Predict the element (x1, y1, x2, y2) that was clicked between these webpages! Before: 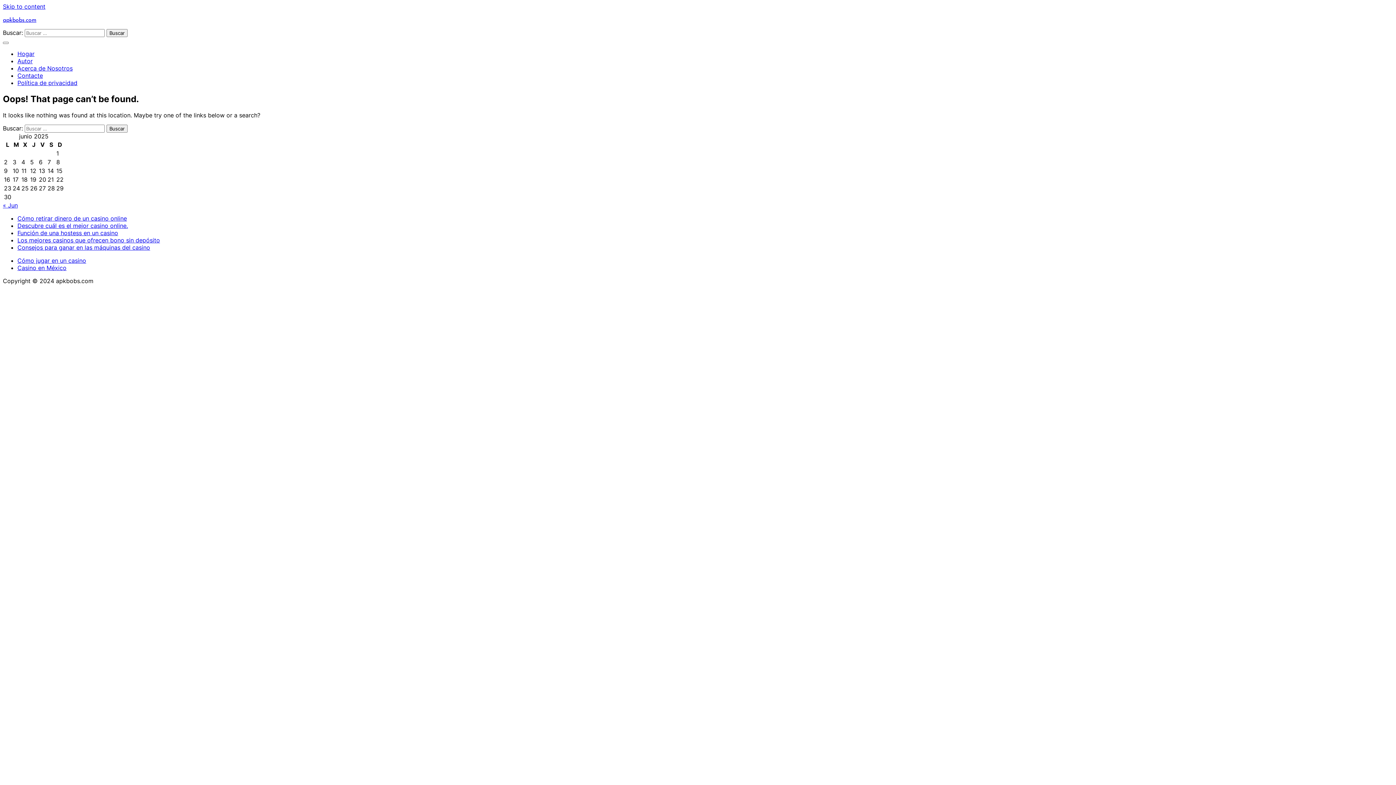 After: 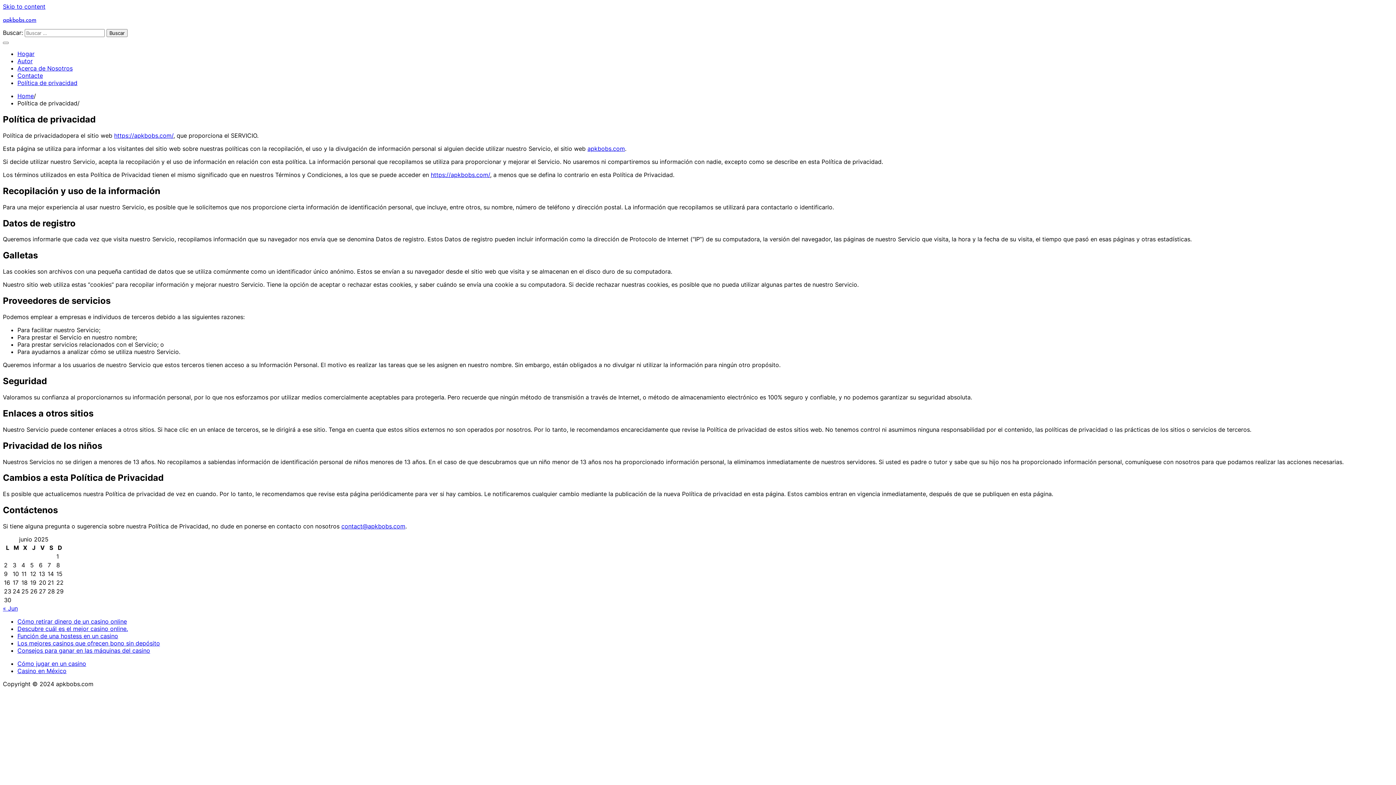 Action: bbox: (17, 79, 77, 86) label: Política de privacidad